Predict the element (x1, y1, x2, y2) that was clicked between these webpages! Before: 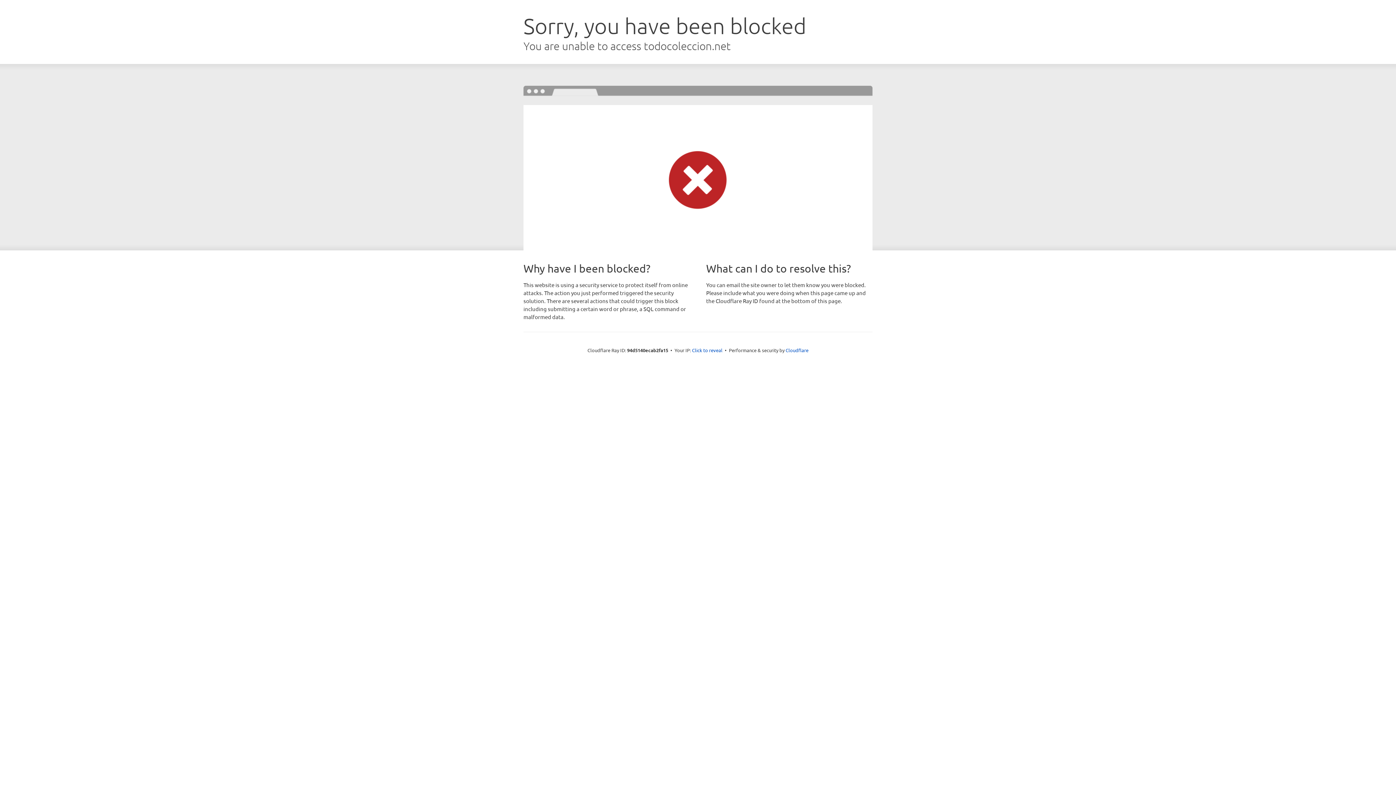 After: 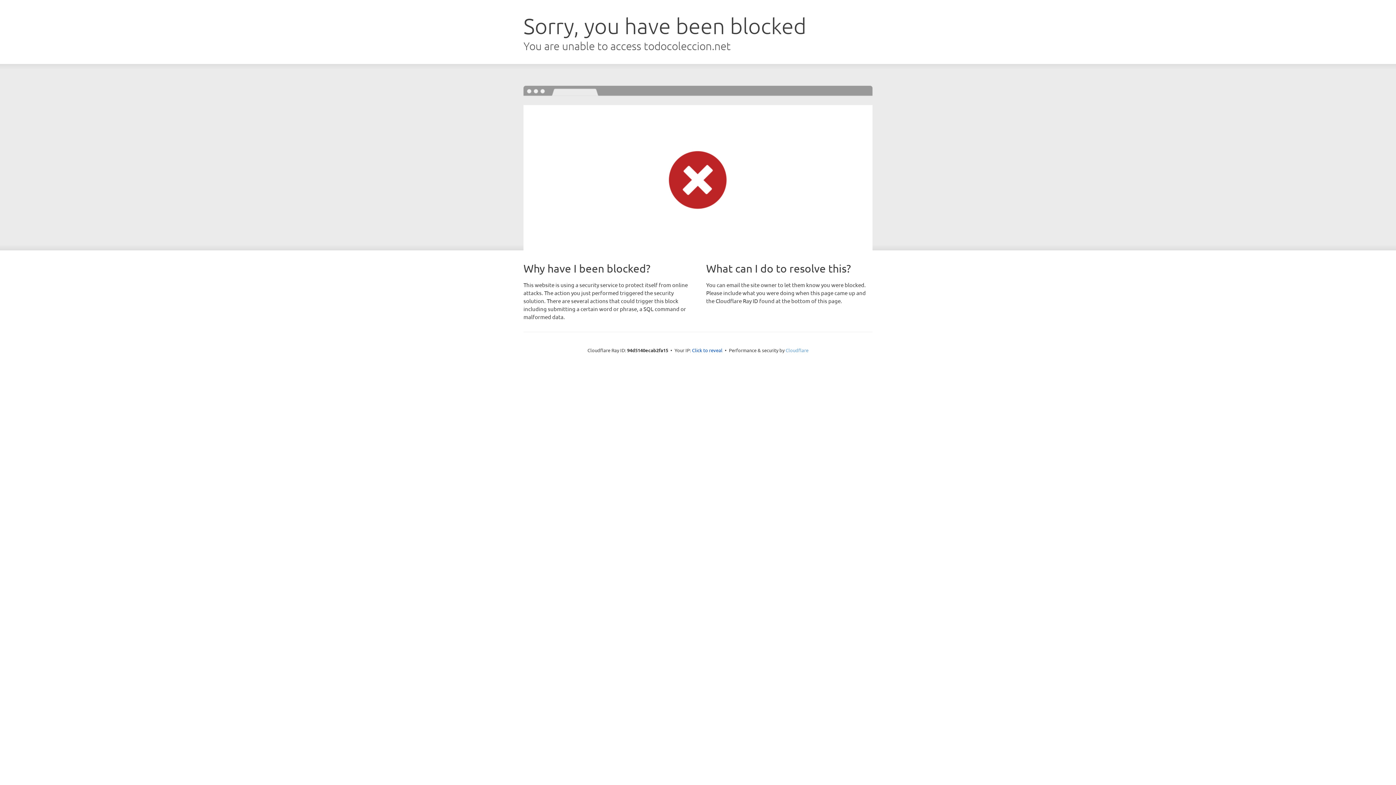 Action: bbox: (785, 347, 808, 353) label: Cloudflare